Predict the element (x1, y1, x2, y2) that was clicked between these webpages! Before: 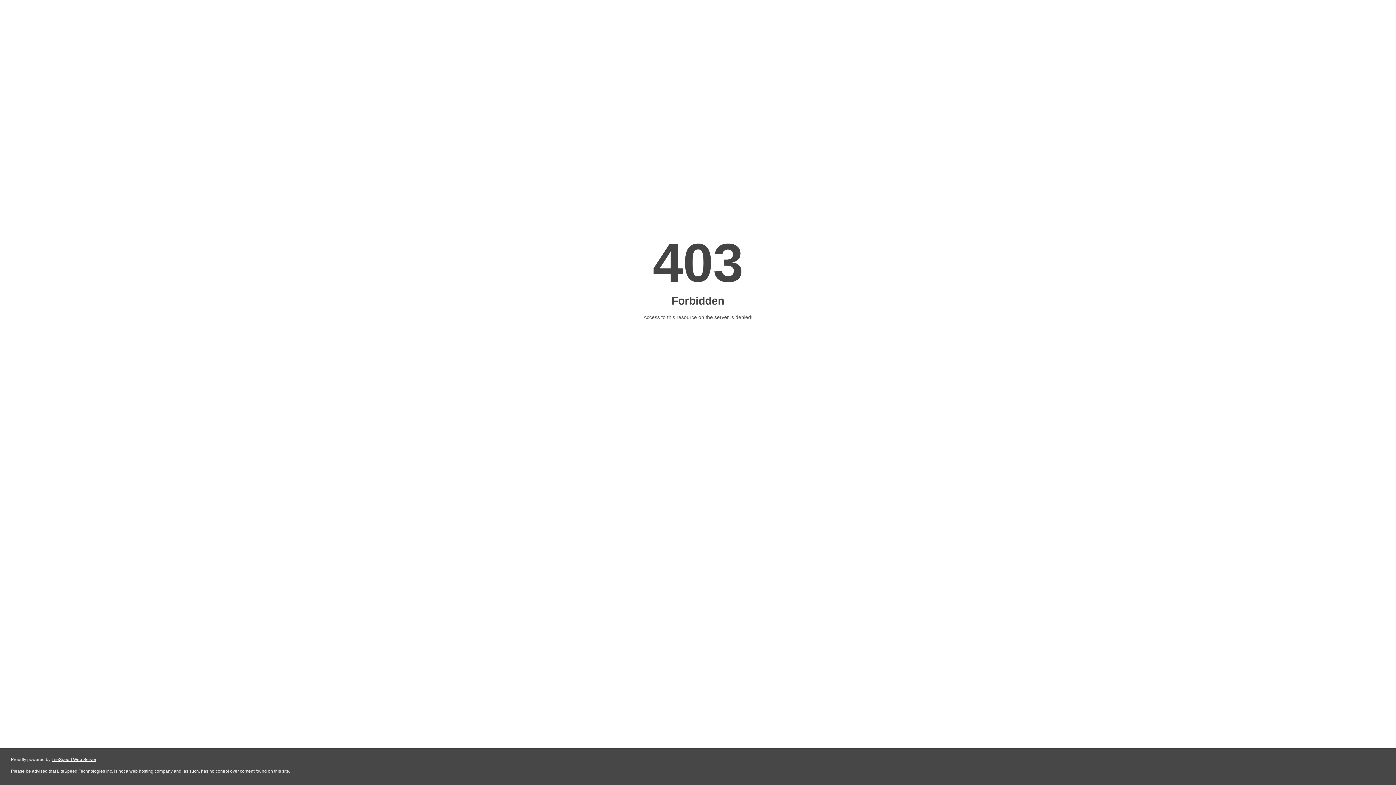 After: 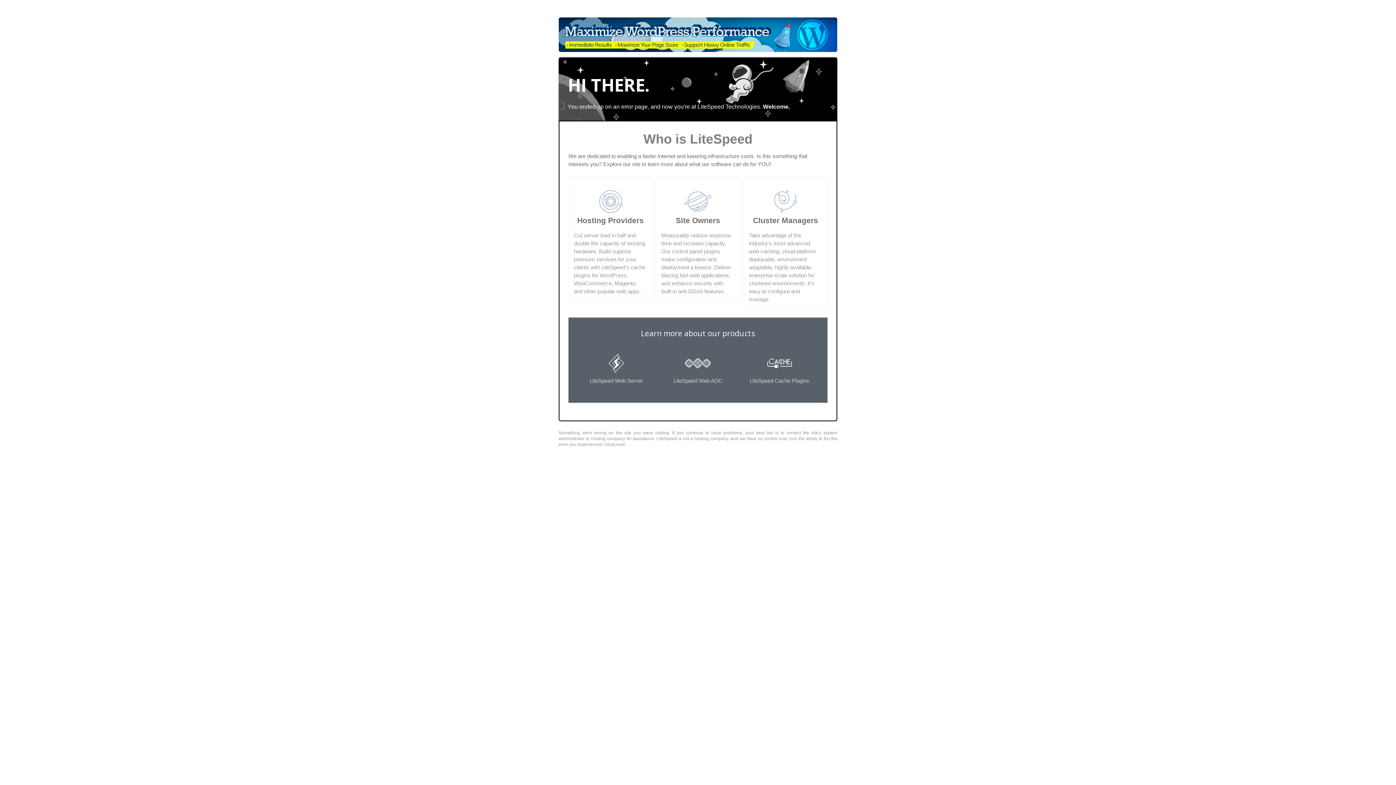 Action: bbox: (51, 757, 96, 762) label: LiteSpeed Web Server